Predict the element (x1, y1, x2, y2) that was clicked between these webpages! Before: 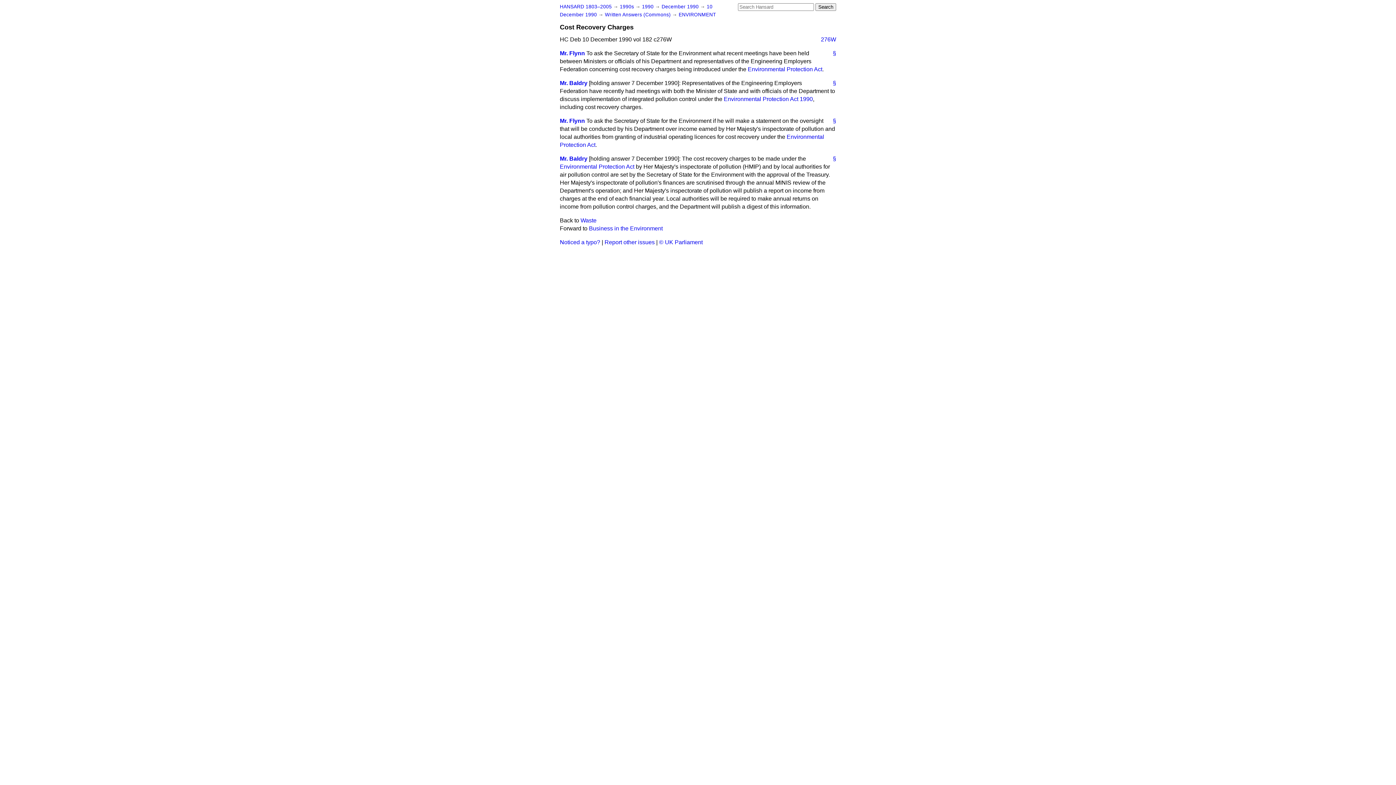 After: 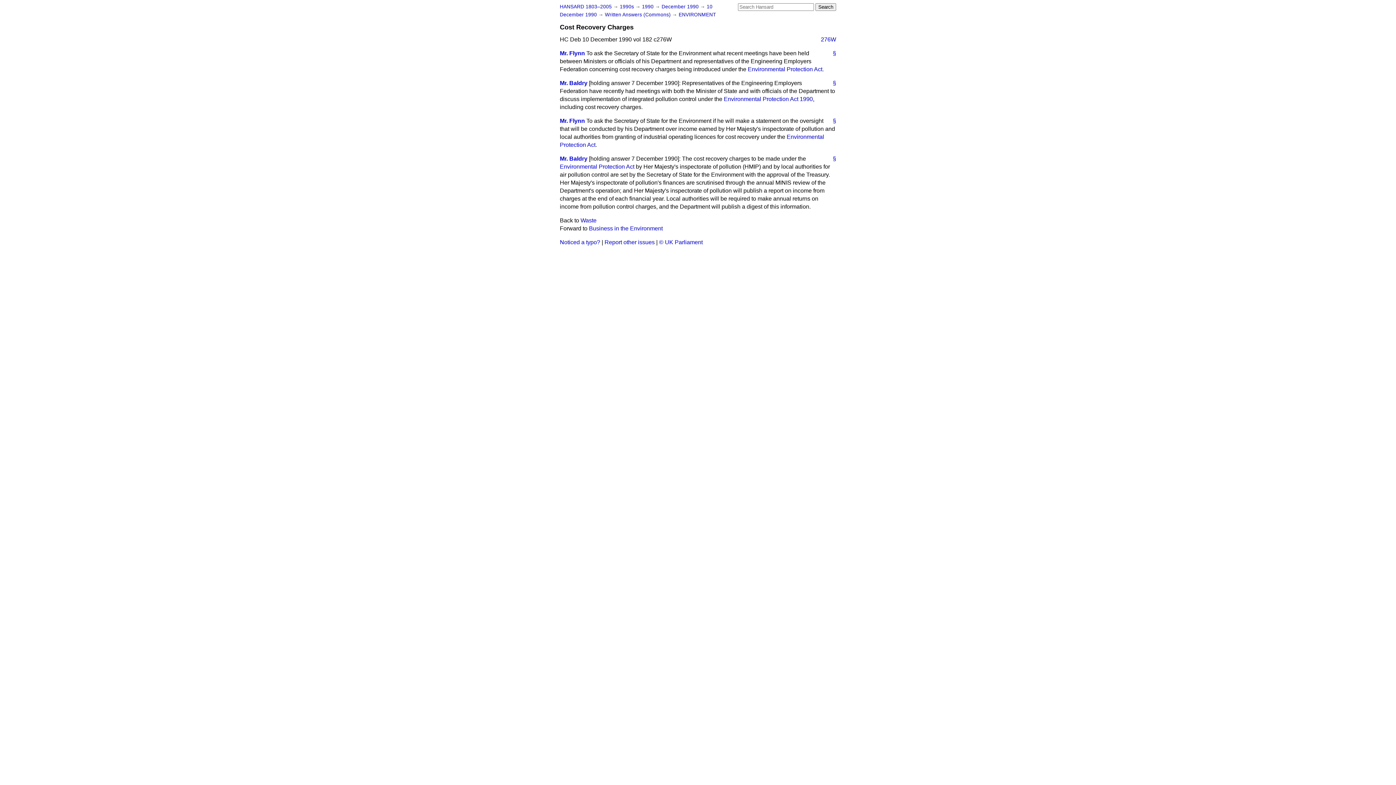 Action: bbox: (827, 154, 836, 162) label: §